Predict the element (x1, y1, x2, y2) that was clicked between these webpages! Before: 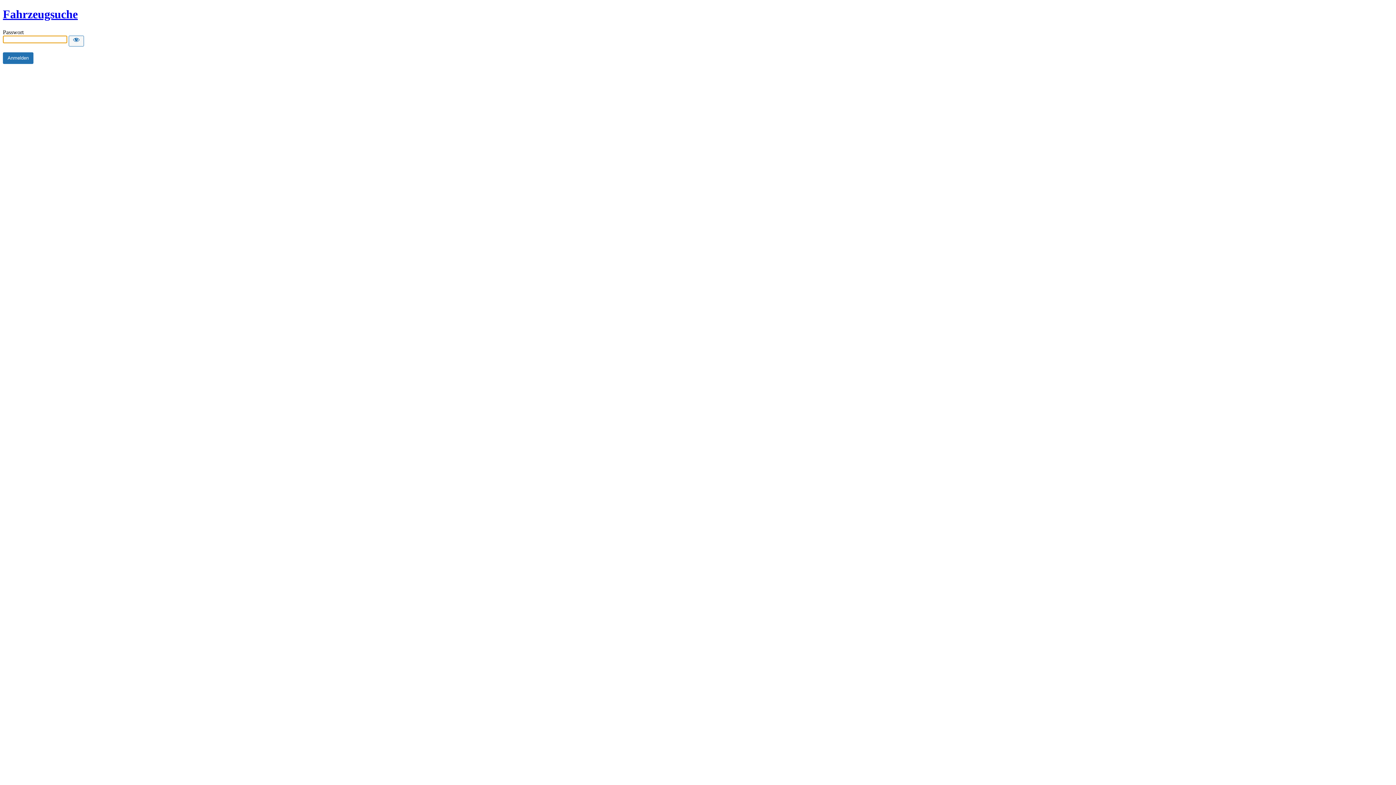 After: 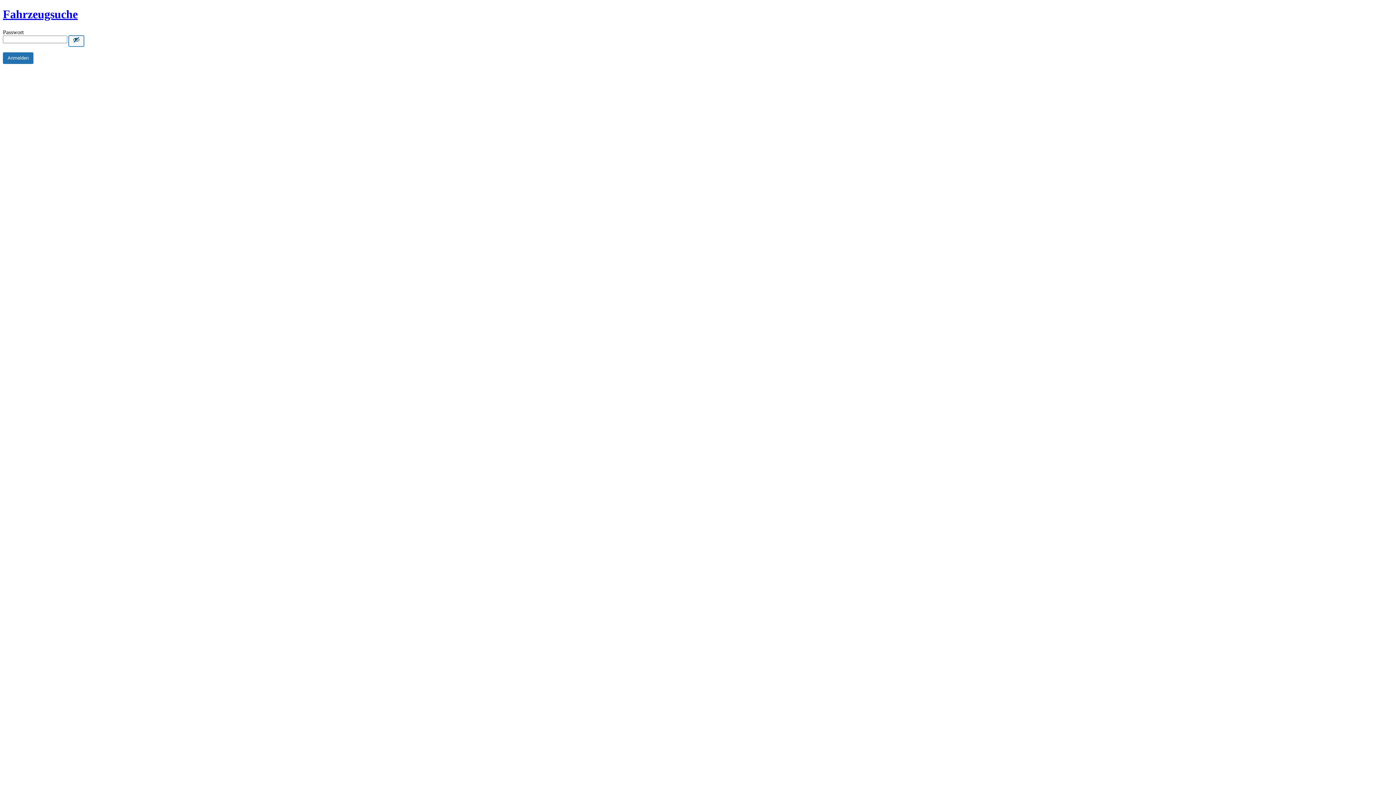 Action: bbox: (68, 35, 84, 46) label: Show password